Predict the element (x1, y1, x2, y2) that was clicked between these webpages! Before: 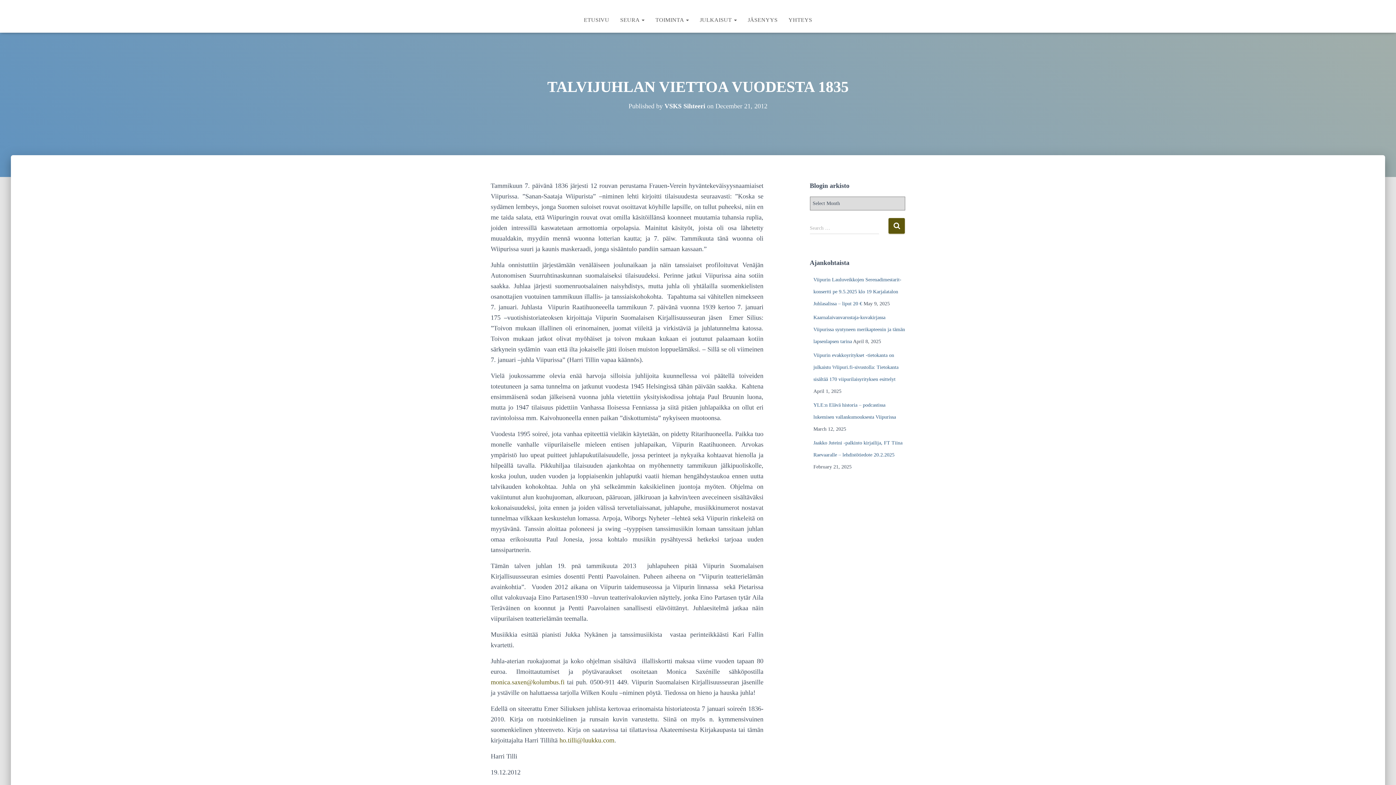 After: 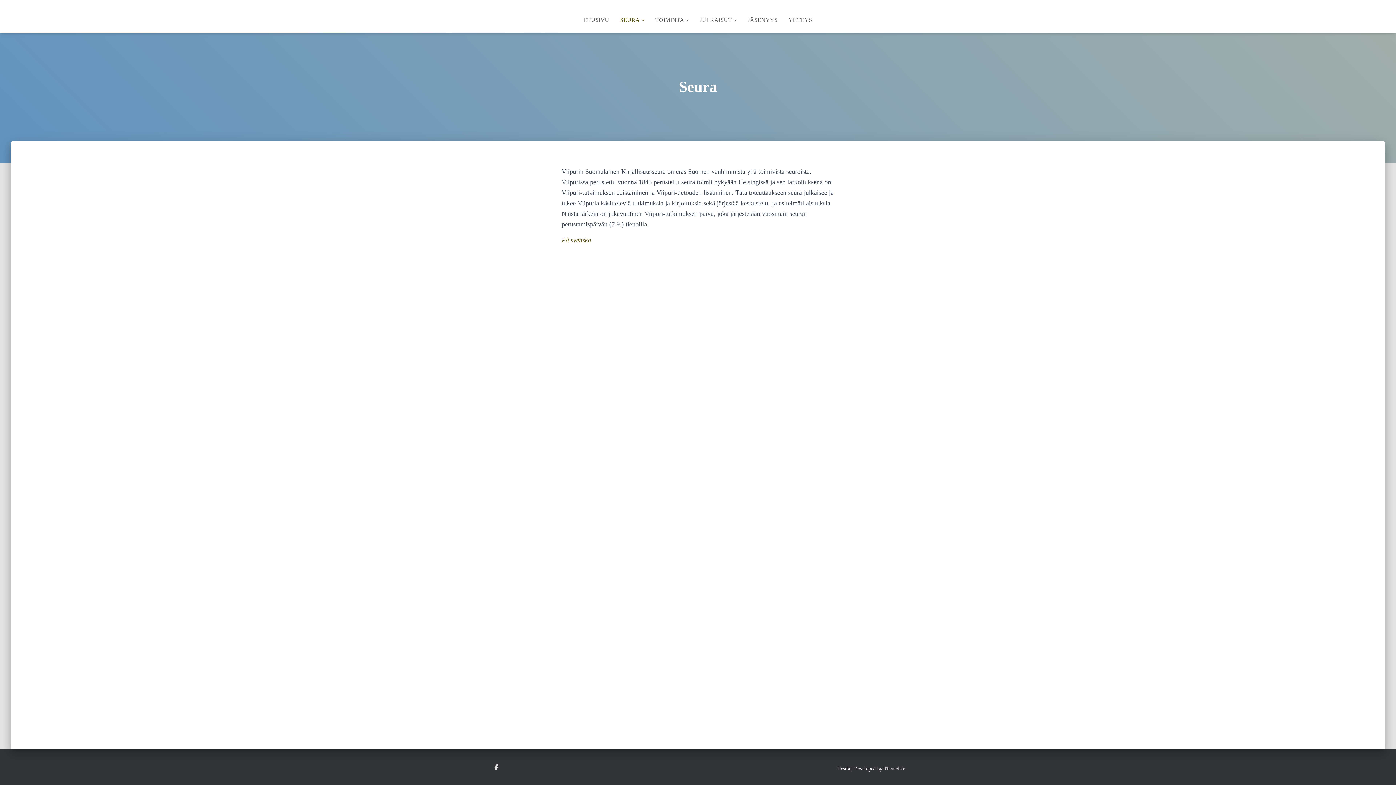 Action: bbox: (614, 10, 650, 29) label: SEURA 